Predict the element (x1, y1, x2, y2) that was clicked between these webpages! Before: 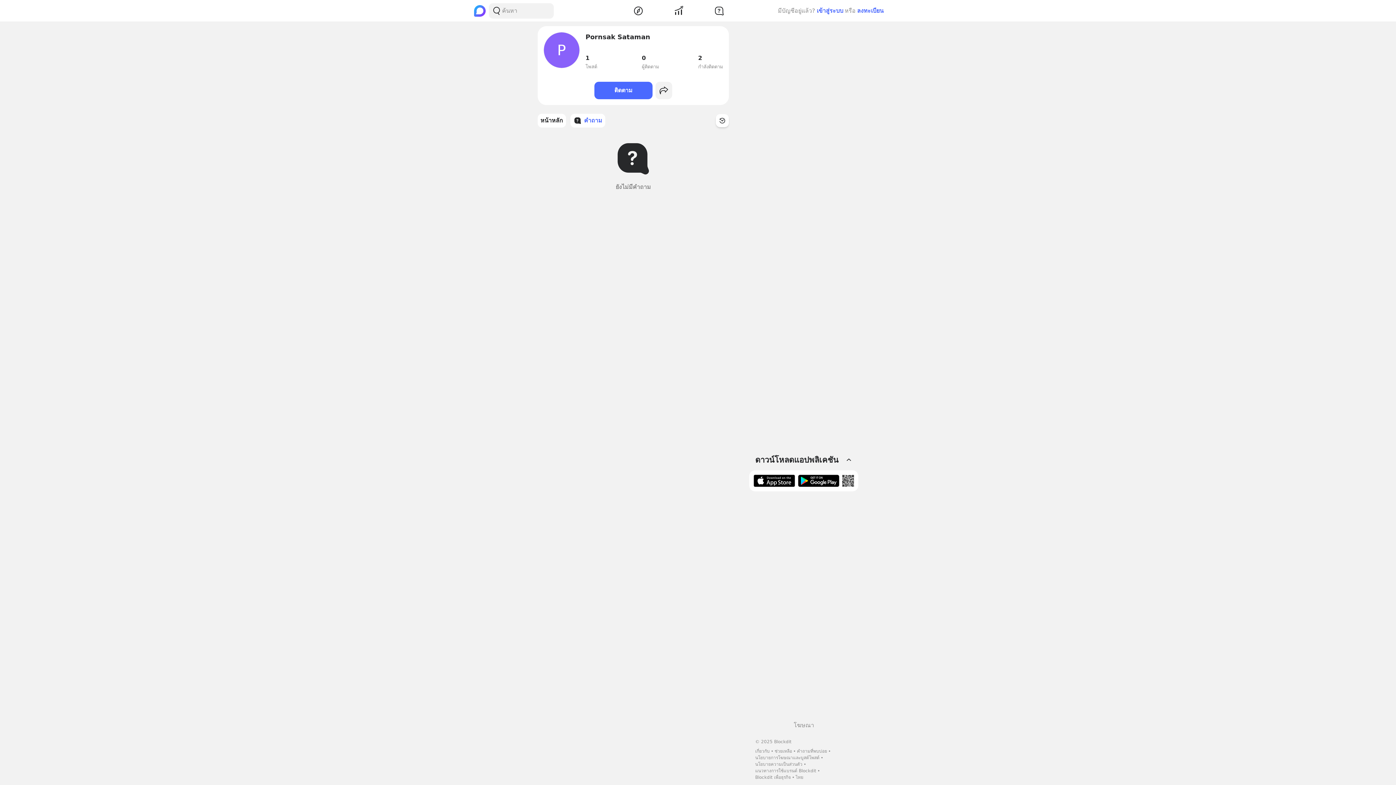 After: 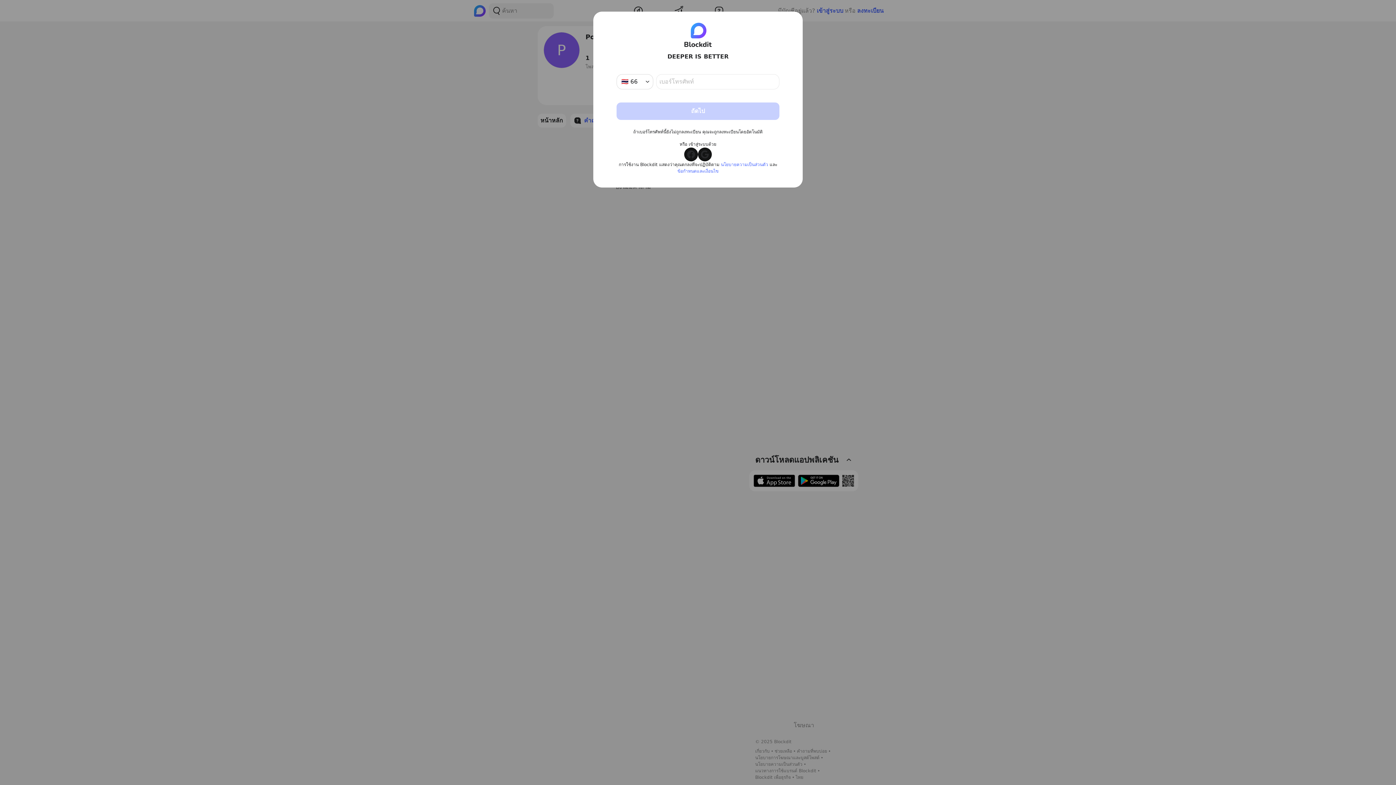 Action: label: Search Button bbox: (491, 5, 502, 16)